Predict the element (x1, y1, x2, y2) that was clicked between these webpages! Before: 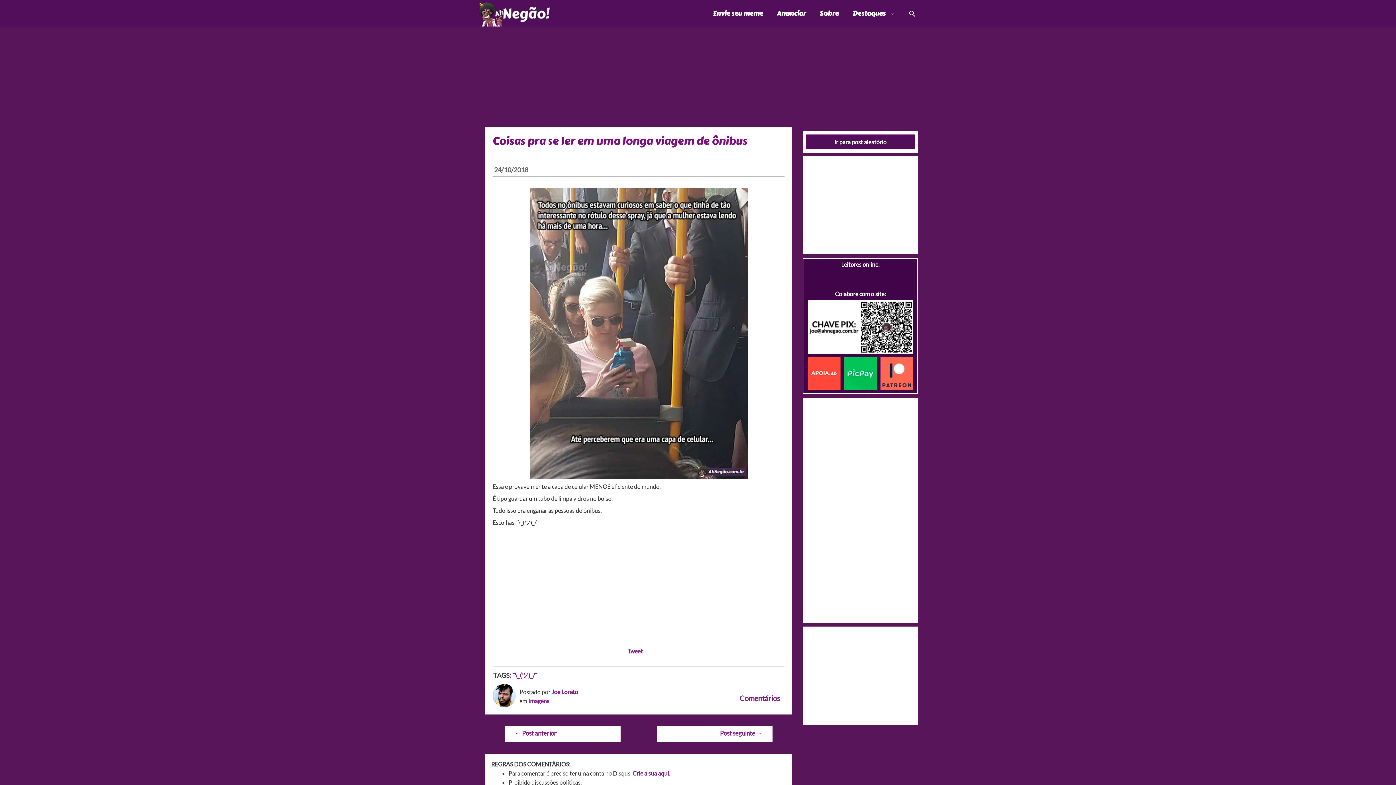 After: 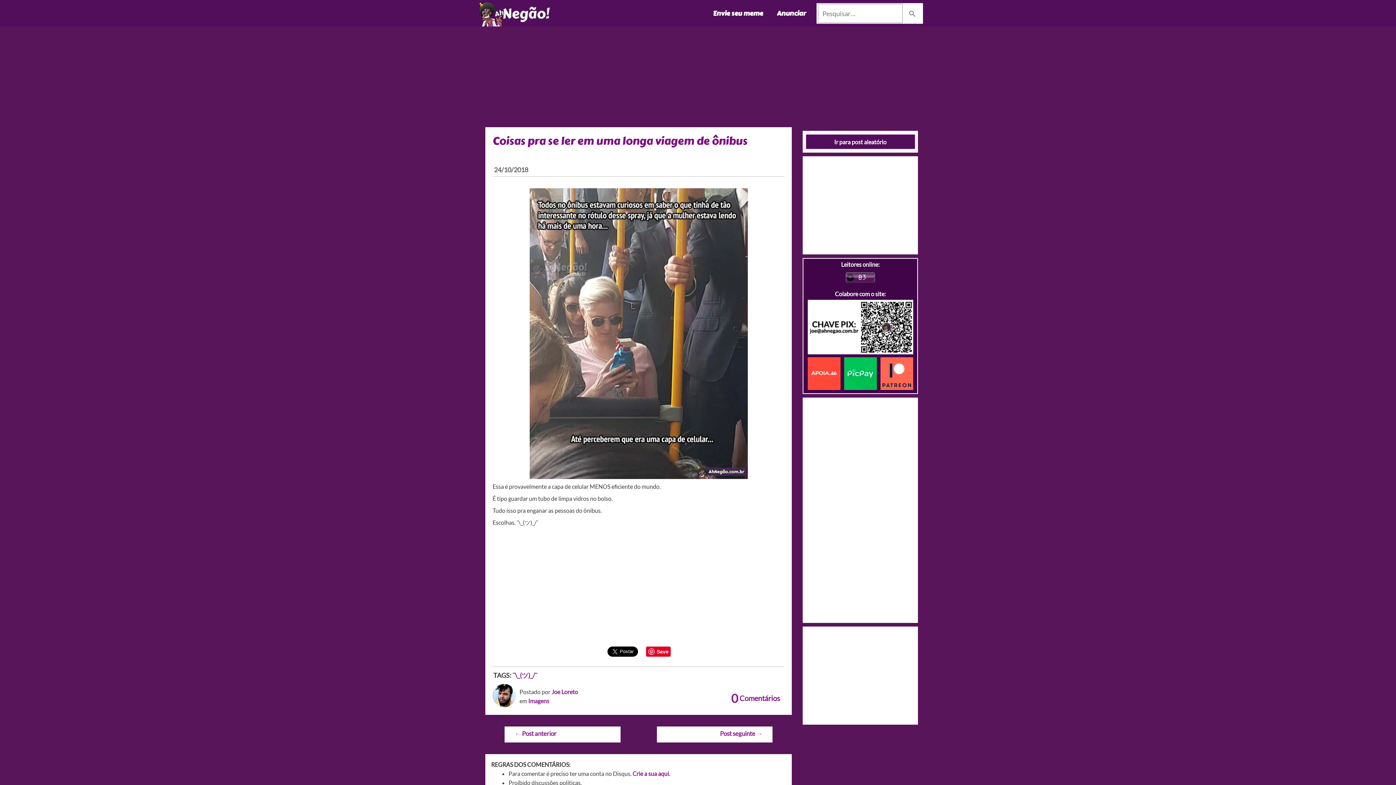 Action: bbox: (907, 9, 916, 17) label: Link do ícone de pesquisa